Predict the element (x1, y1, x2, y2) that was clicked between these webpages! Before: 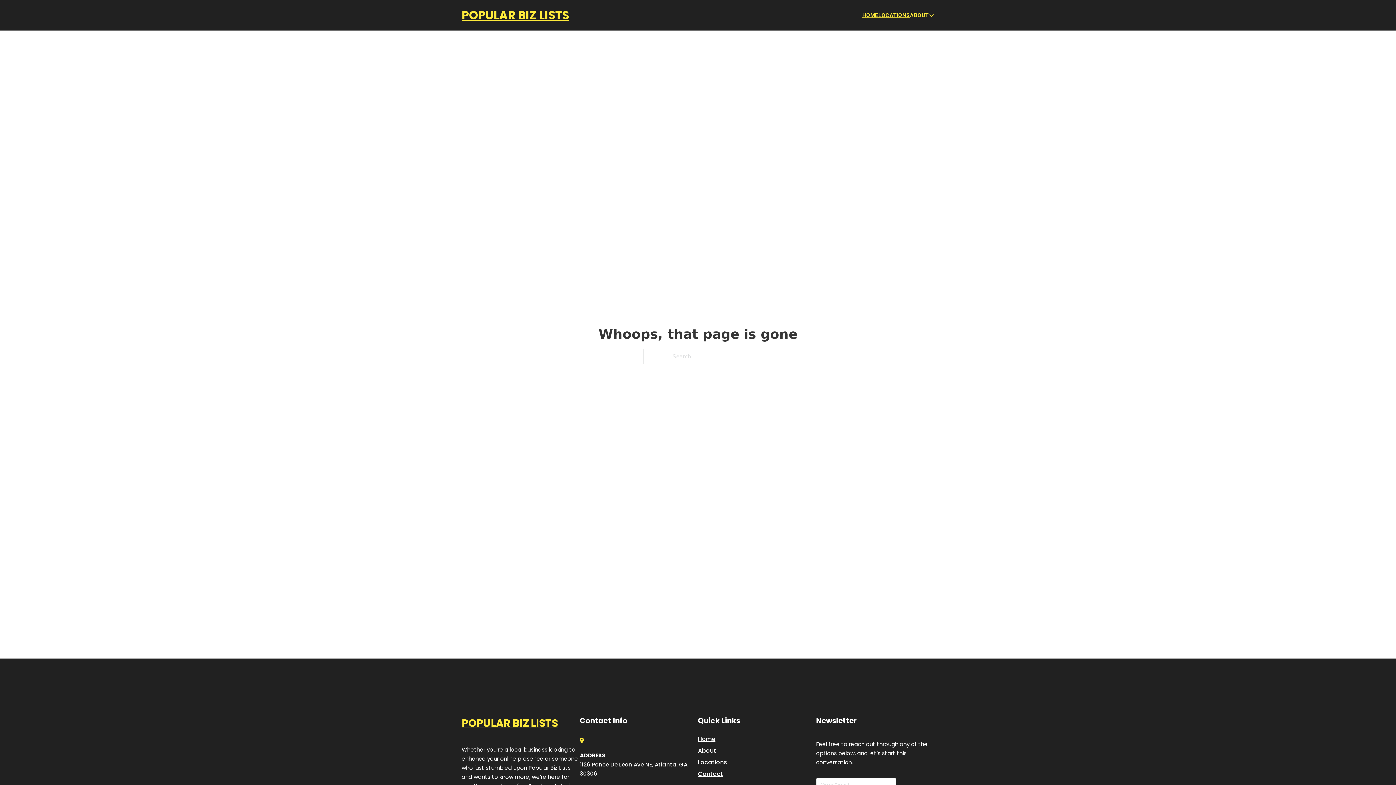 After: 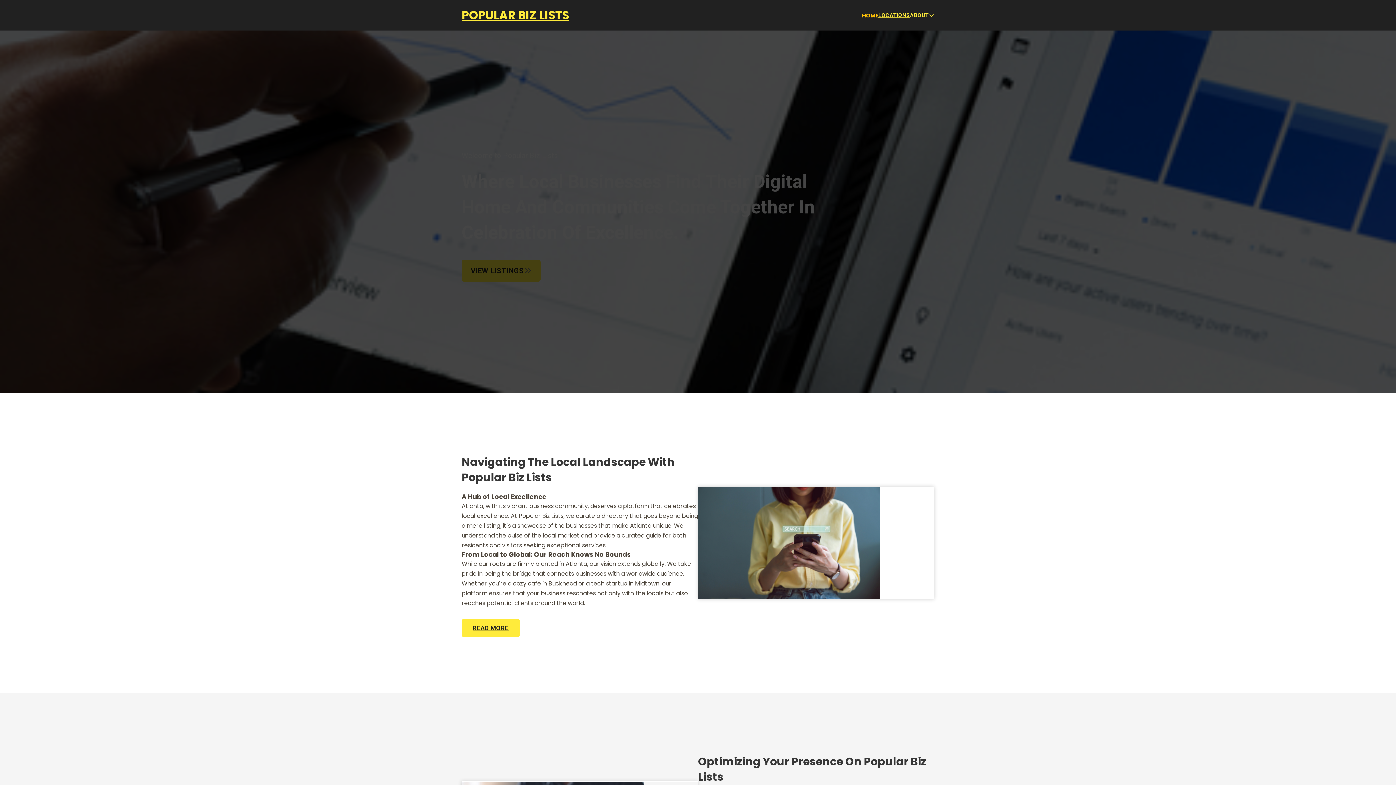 Action: label: POPULAR BIZ LISTS bbox: (461, 5, 569, 25)